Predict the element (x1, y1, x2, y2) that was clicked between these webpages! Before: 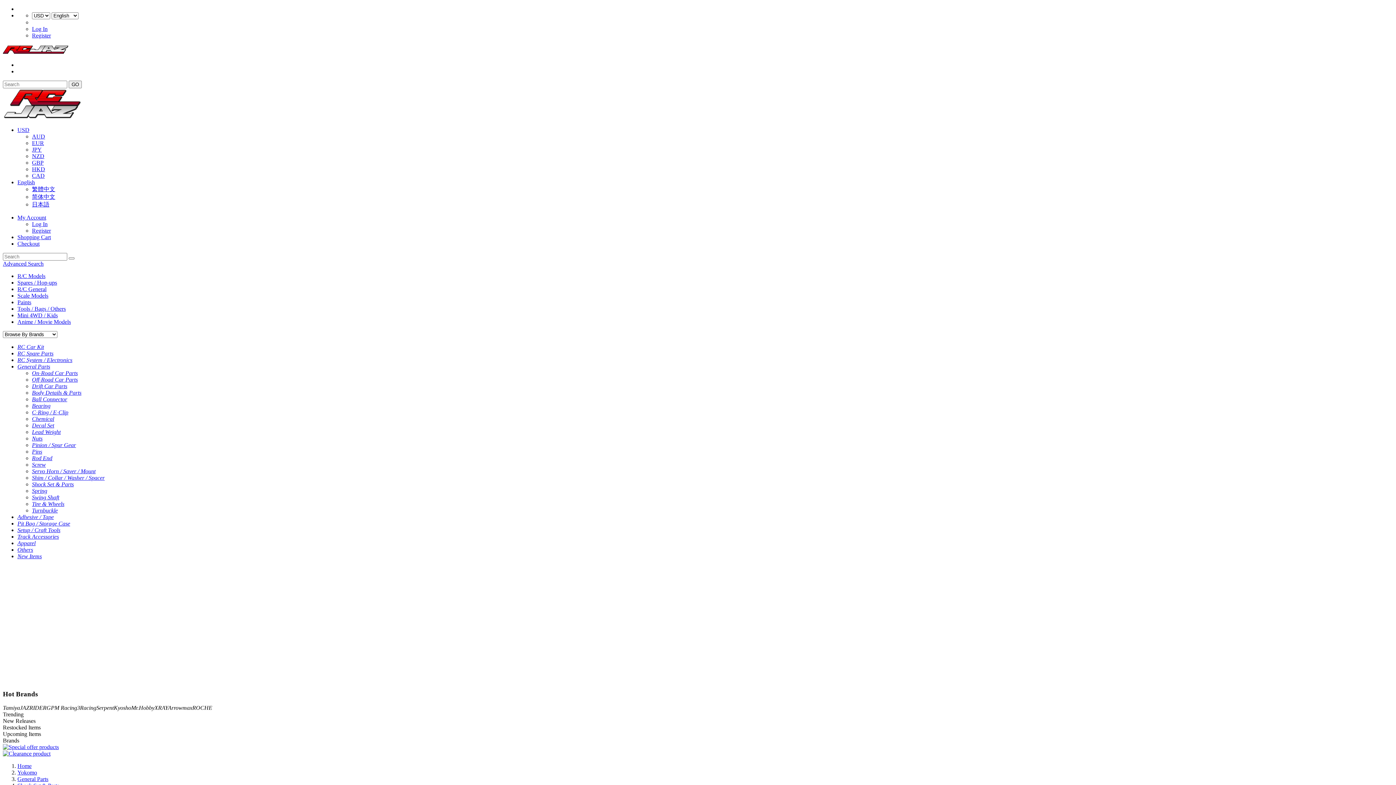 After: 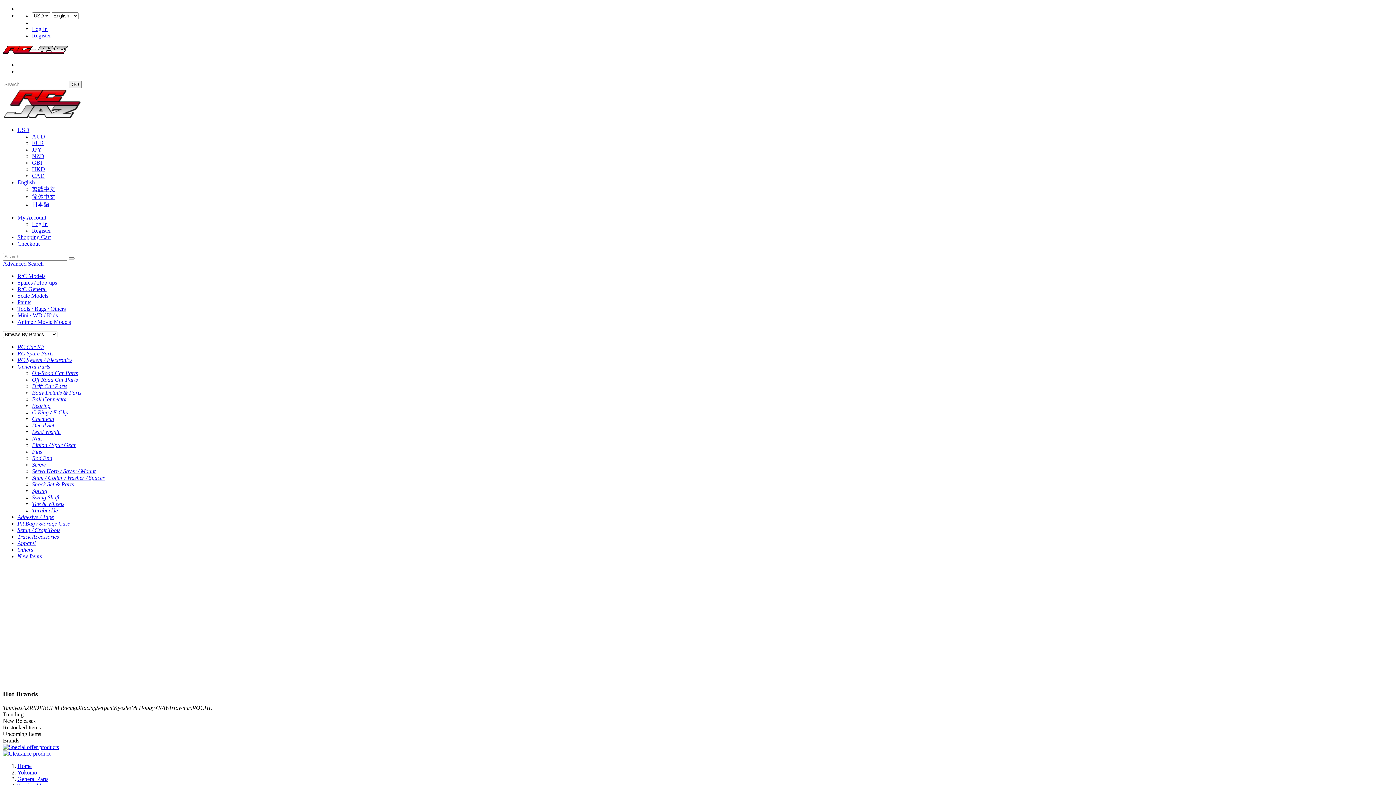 Action: label: Turnbuckle bbox: (32, 507, 57, 513)